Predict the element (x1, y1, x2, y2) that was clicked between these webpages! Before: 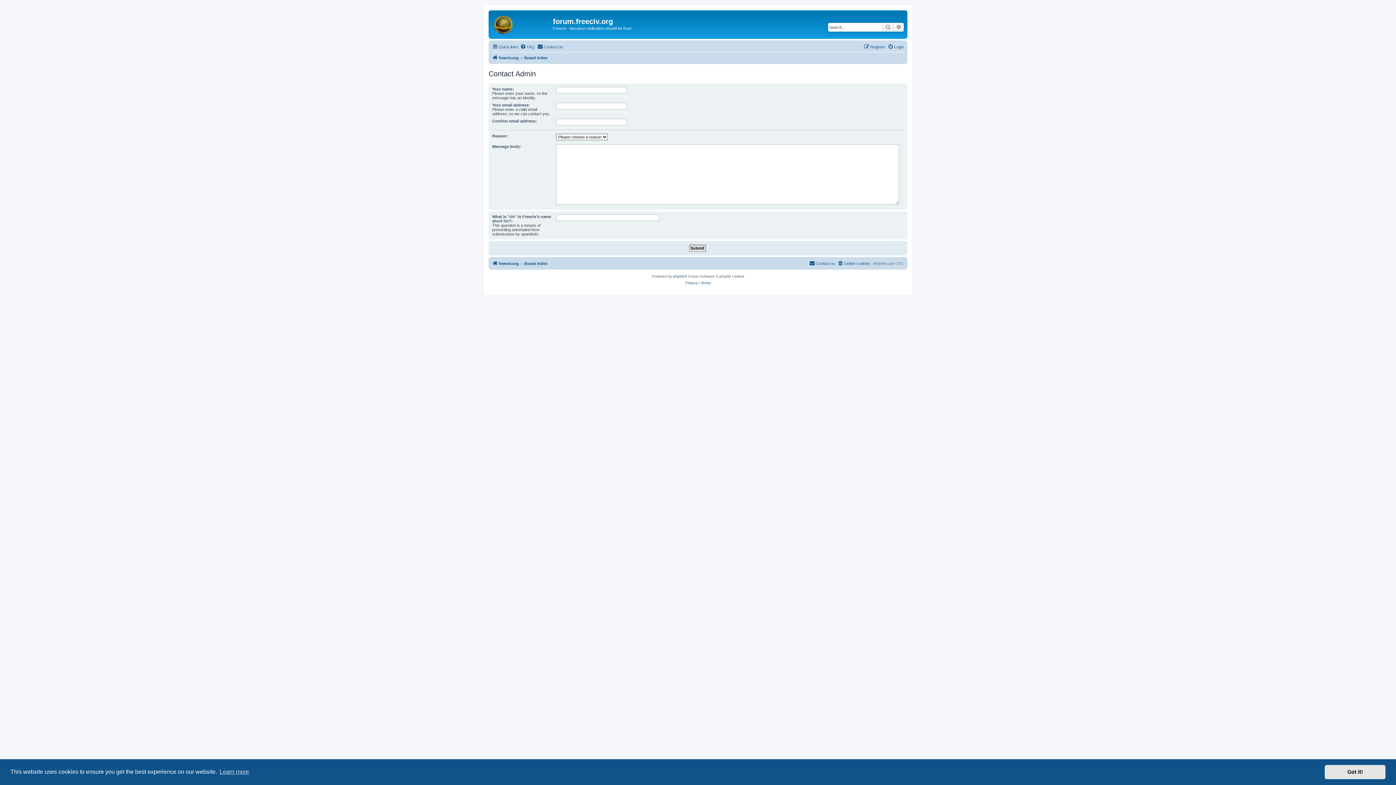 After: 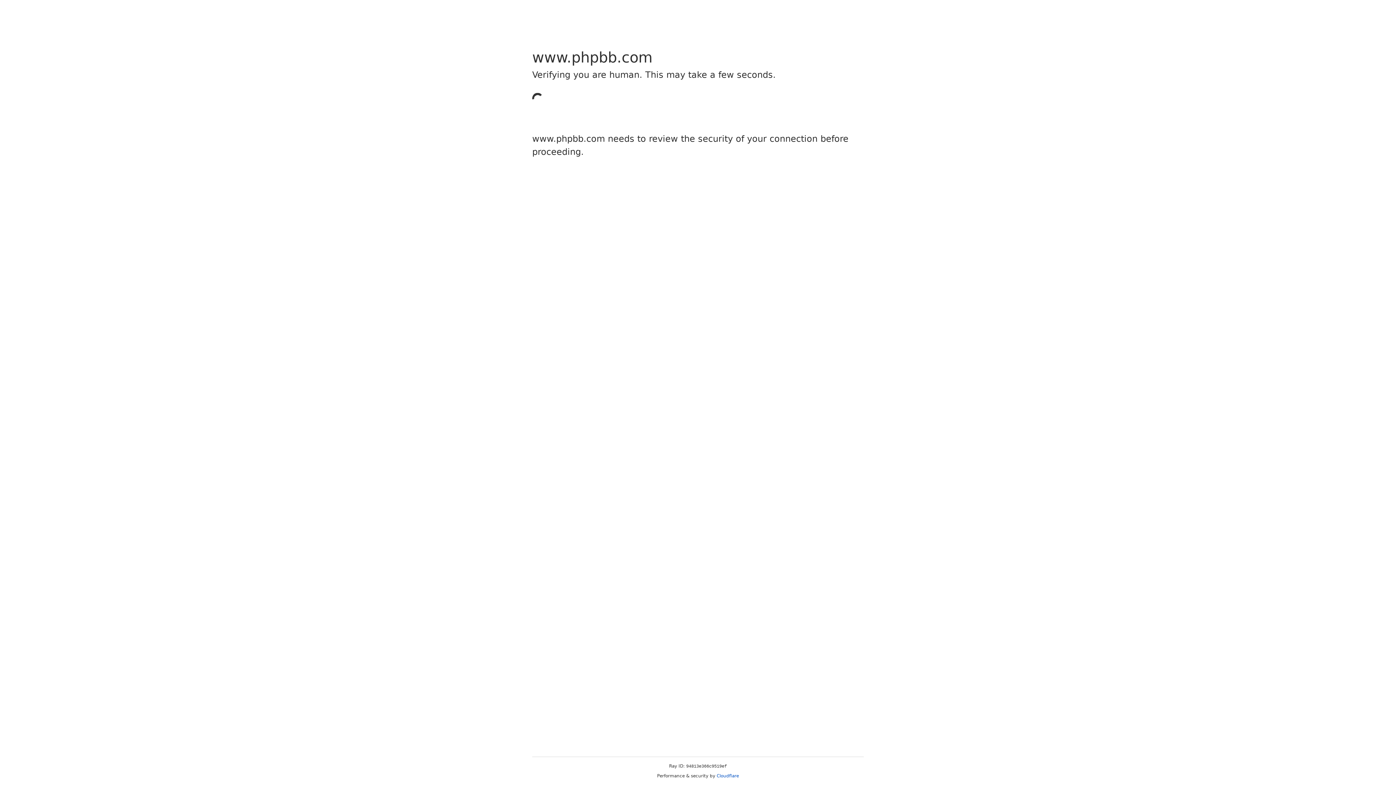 Action: bbox: (673, 273, 684, 279) label: phpBB